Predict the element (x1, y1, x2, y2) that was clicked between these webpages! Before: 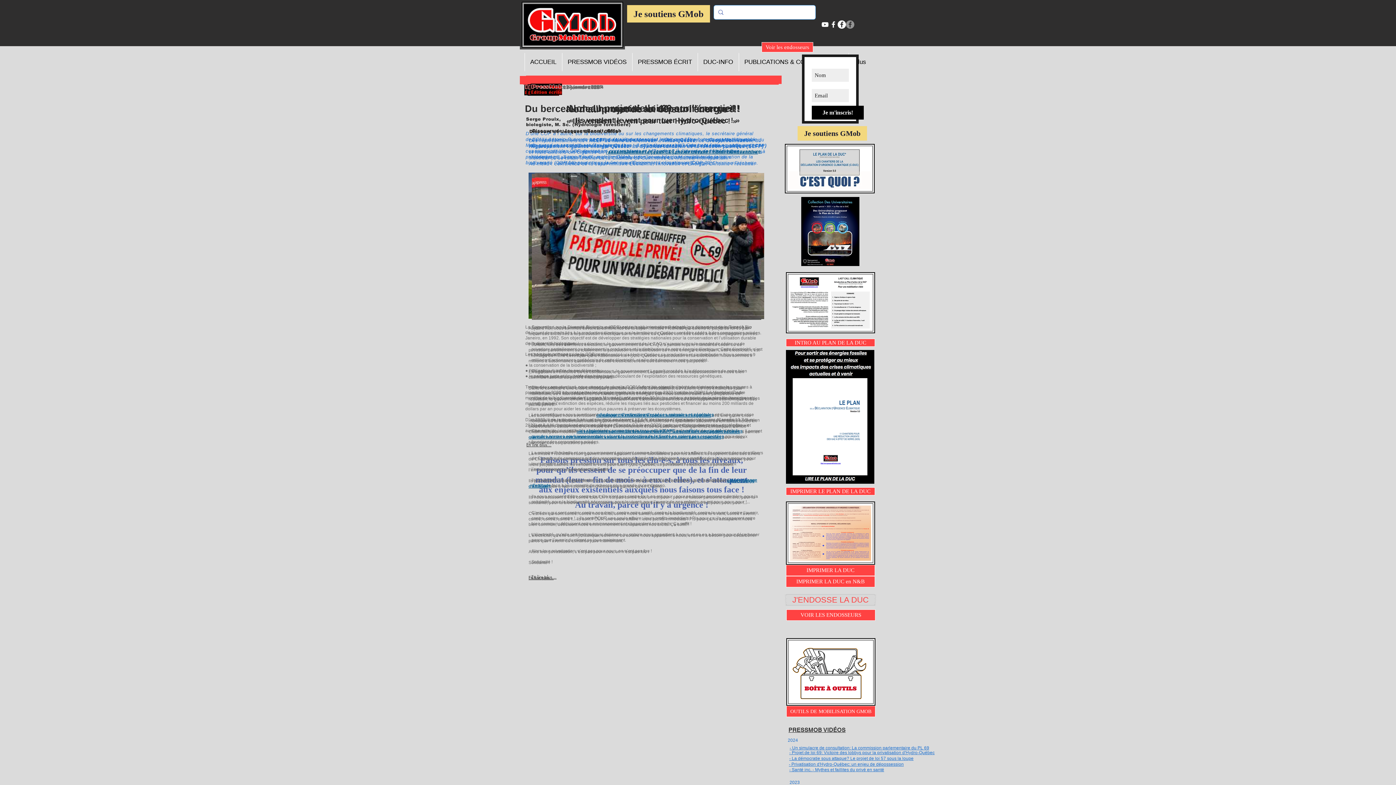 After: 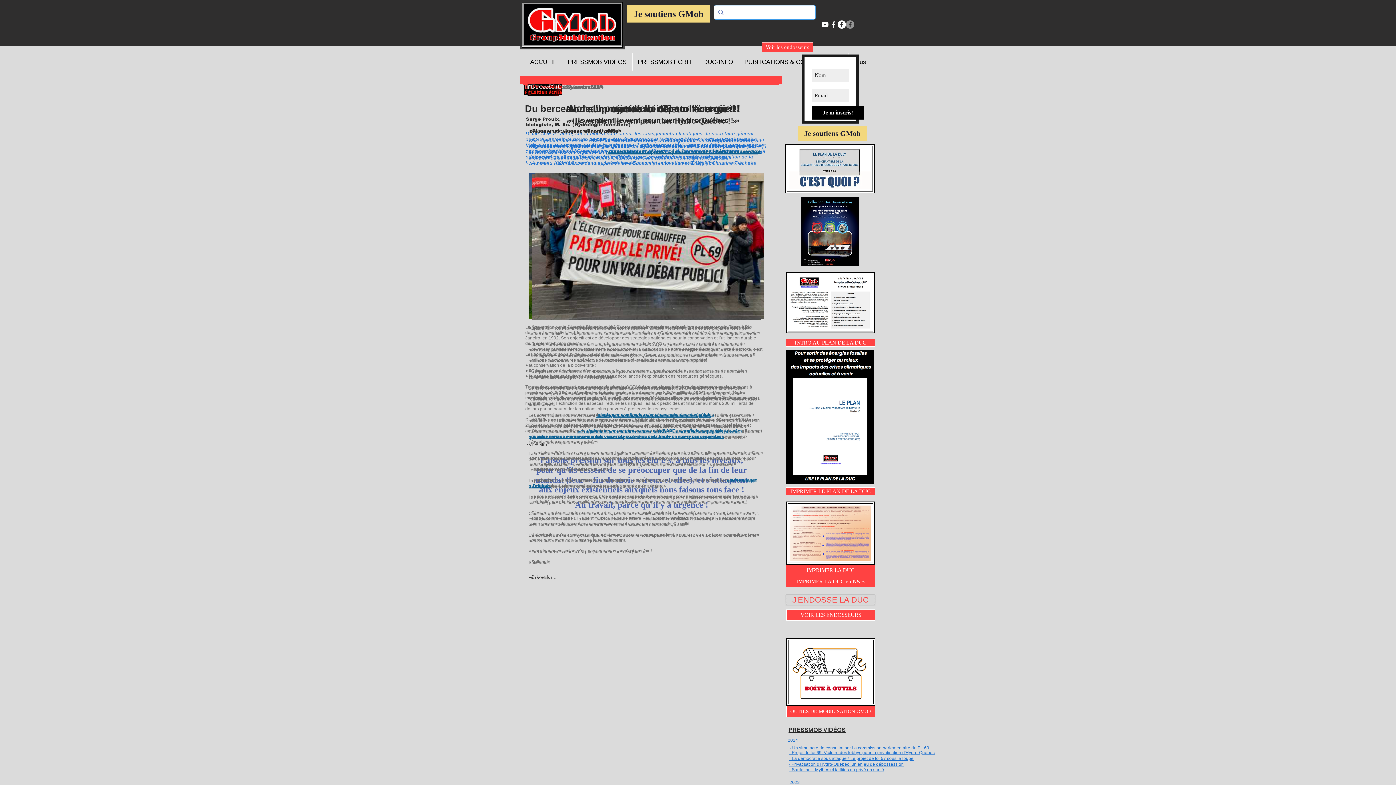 Action: bbox: (789, 756, 913, 761) label: - La démocratie sous attaque? Le projet de loi 57 sous la loupe